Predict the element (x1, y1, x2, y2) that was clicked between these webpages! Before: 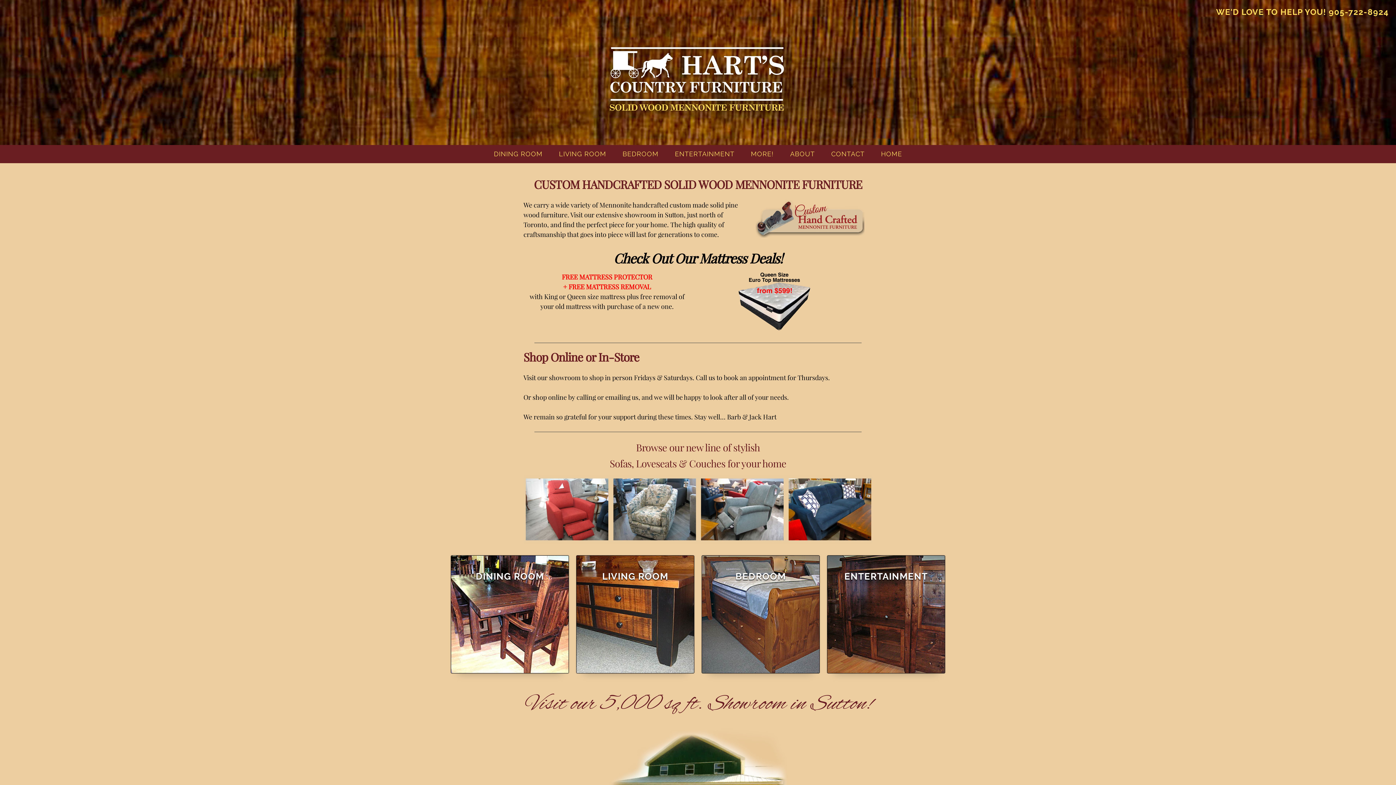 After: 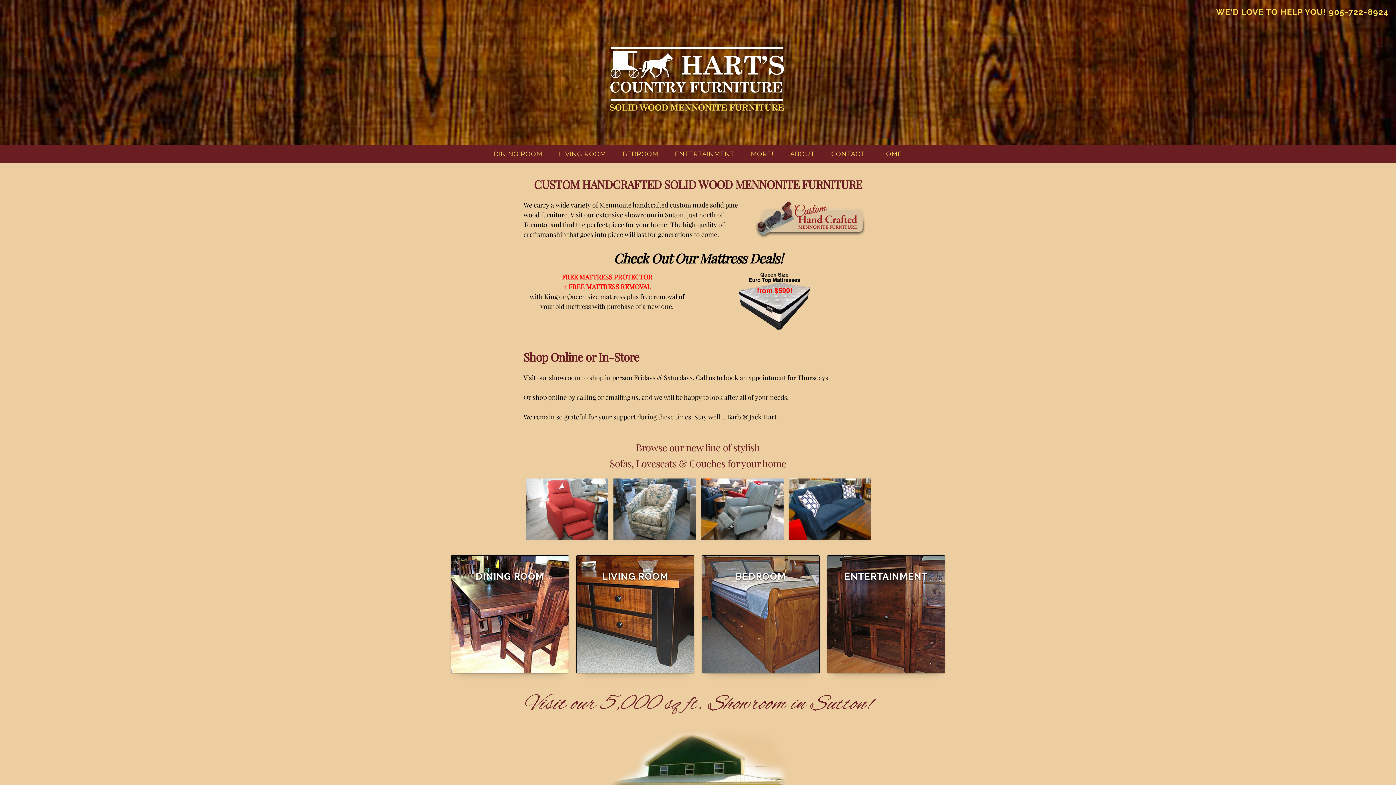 Action: label: HOME bbox: (874, 145, 909, 163)